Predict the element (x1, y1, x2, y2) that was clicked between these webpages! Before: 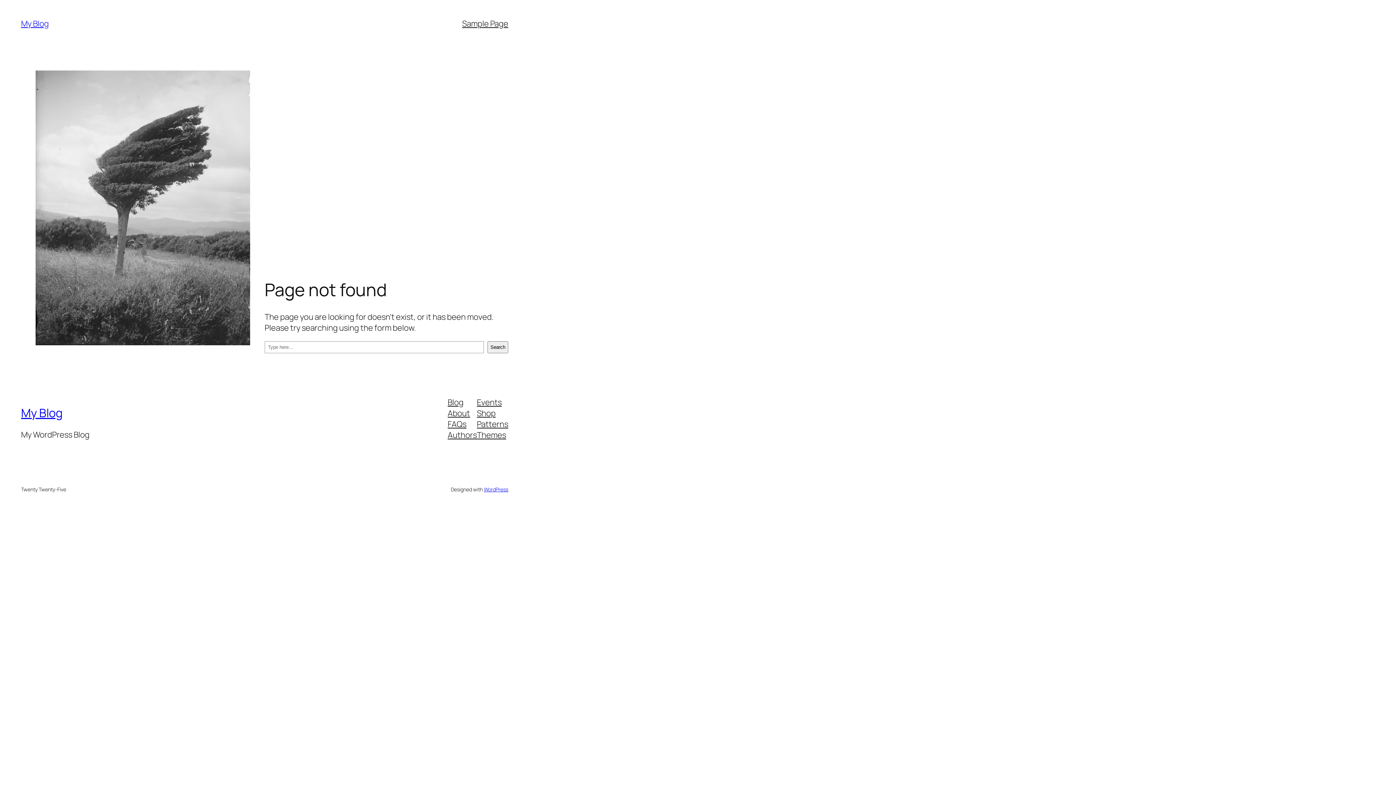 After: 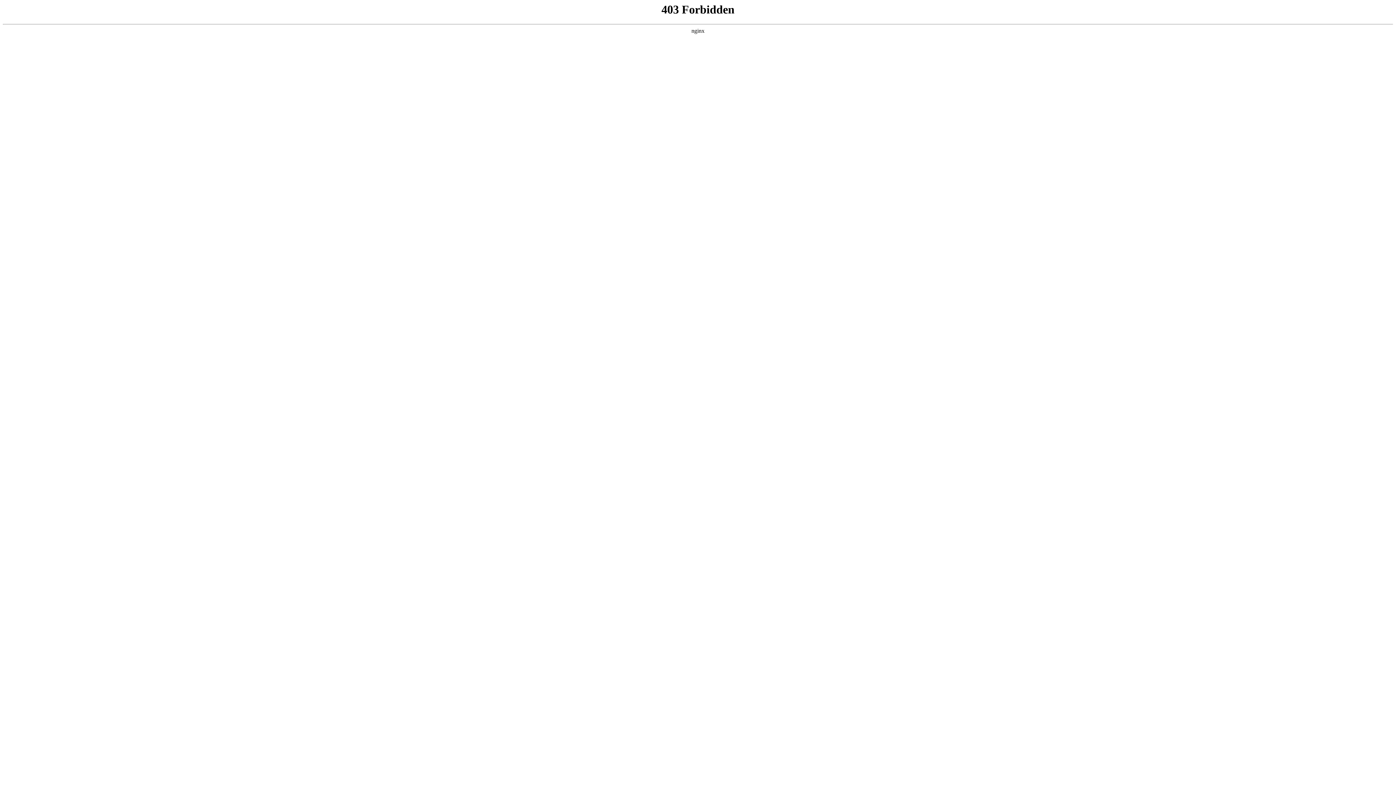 Action: label: WordPress bbox: (483, 486, 508, 492)